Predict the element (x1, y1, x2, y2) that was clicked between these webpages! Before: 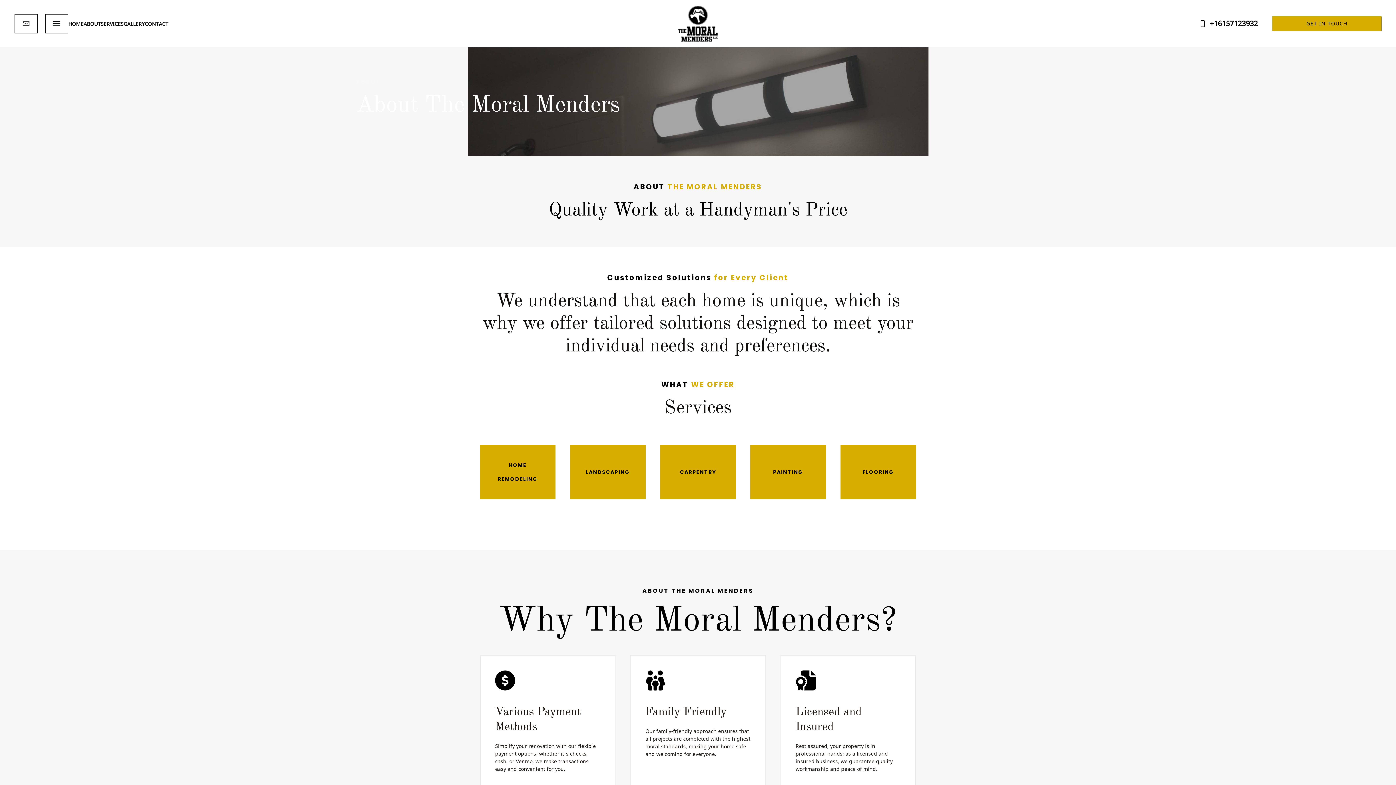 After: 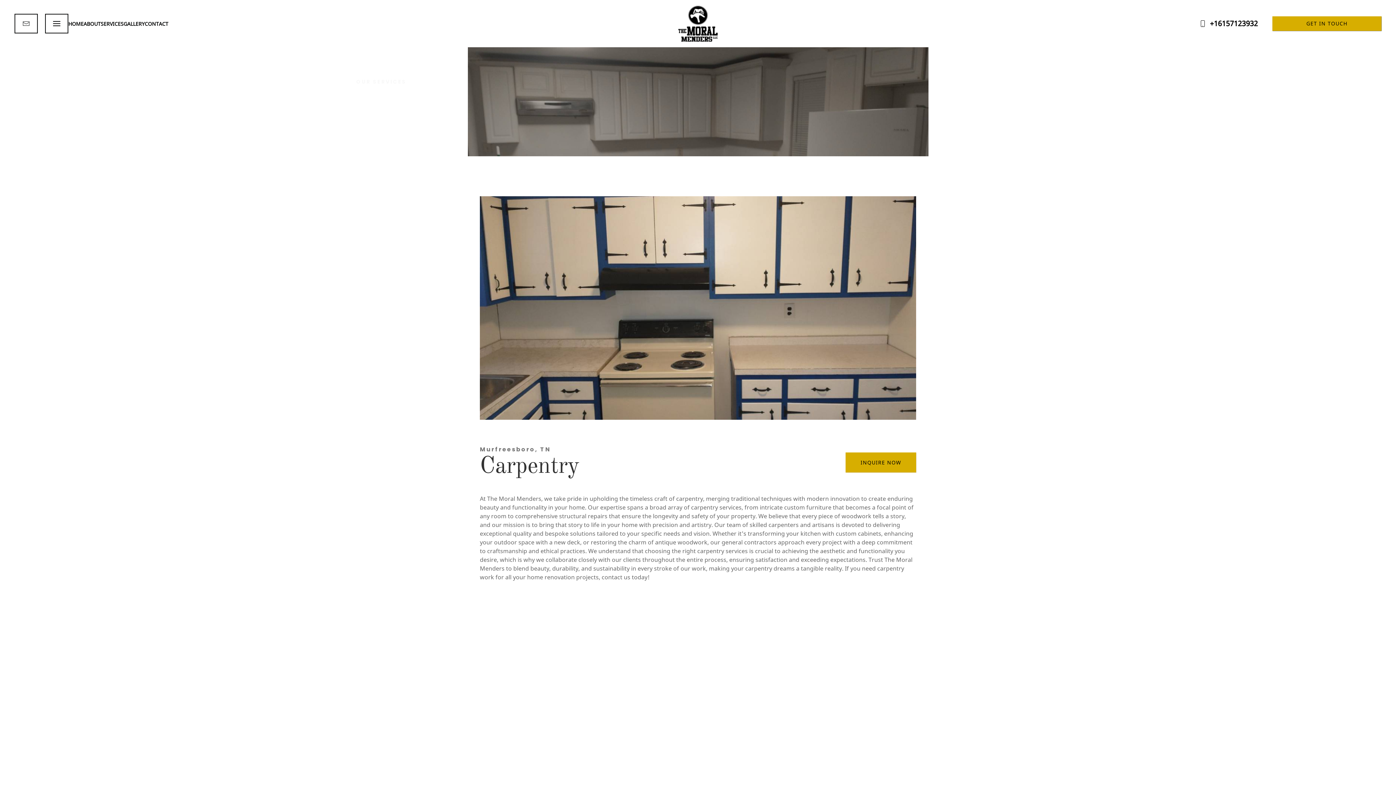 Action: label: CARPENTRY bbox: (660, 445, 736, 499)